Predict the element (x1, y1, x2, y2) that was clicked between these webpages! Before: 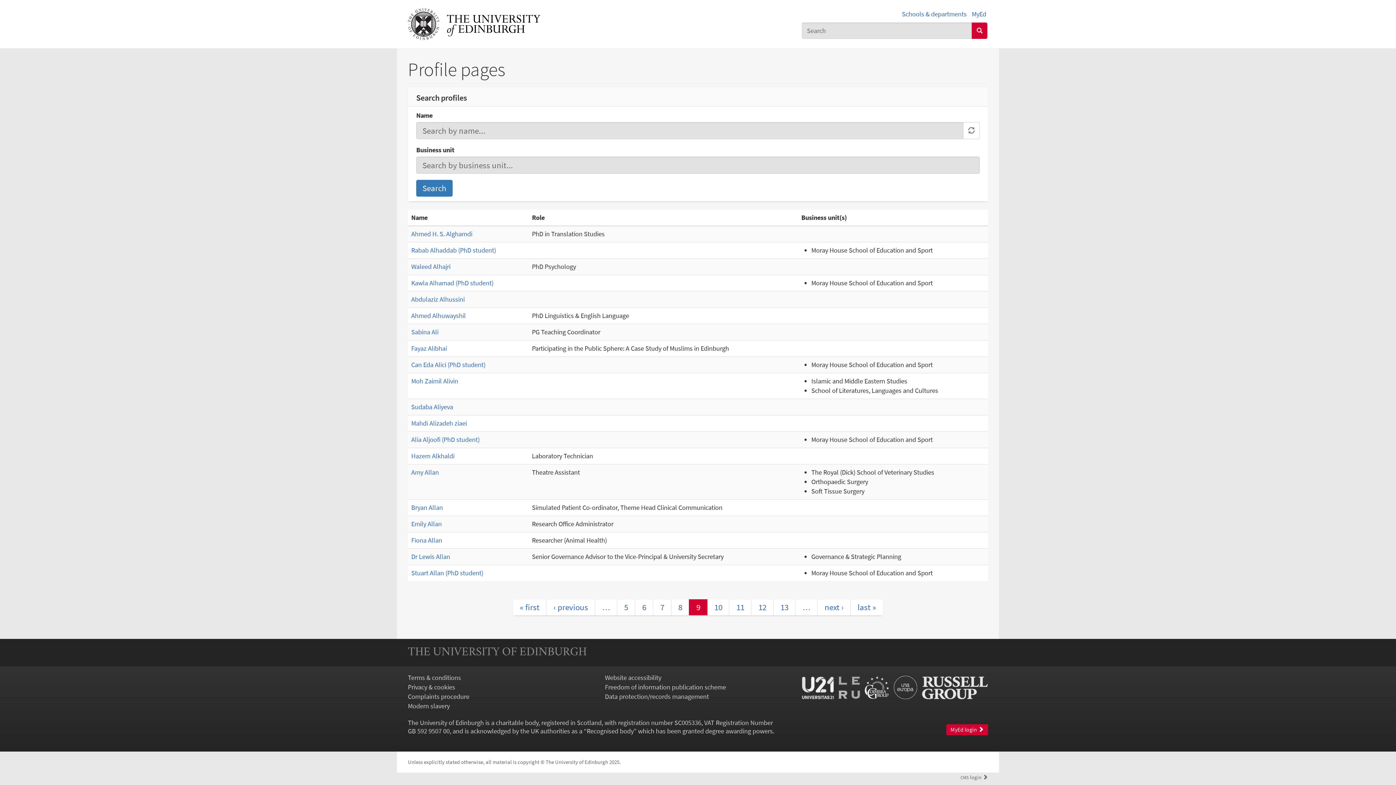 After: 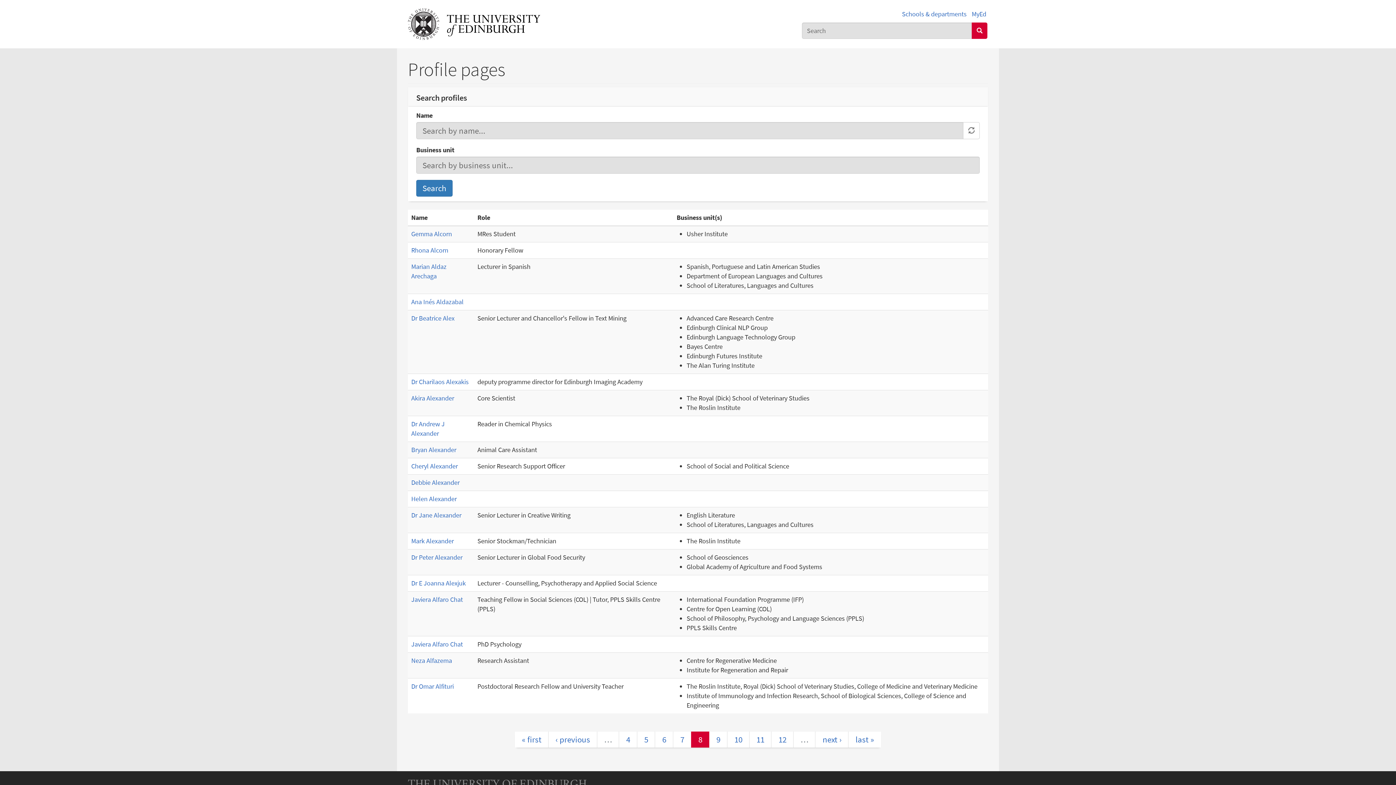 Action: label: 8 bbox: (671, 599, 689, 615)